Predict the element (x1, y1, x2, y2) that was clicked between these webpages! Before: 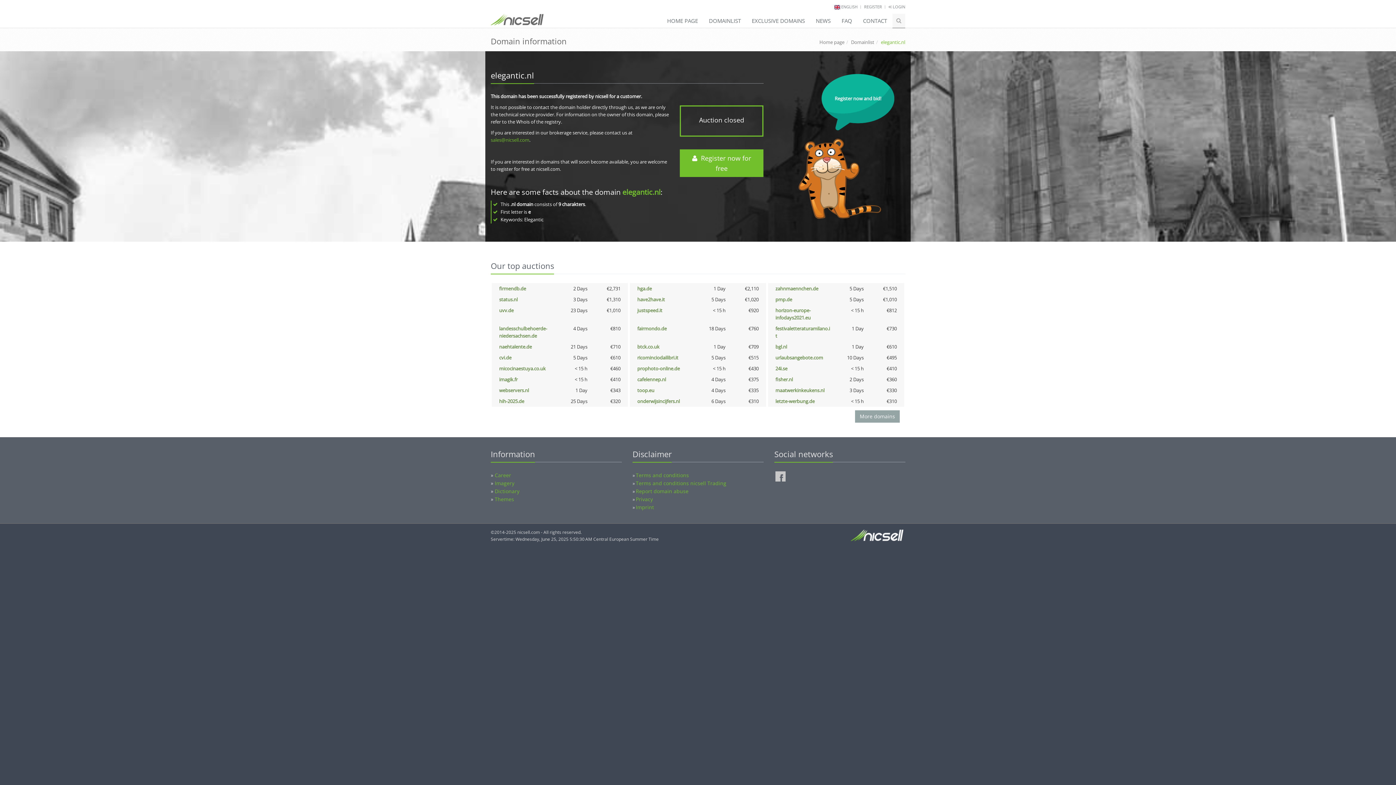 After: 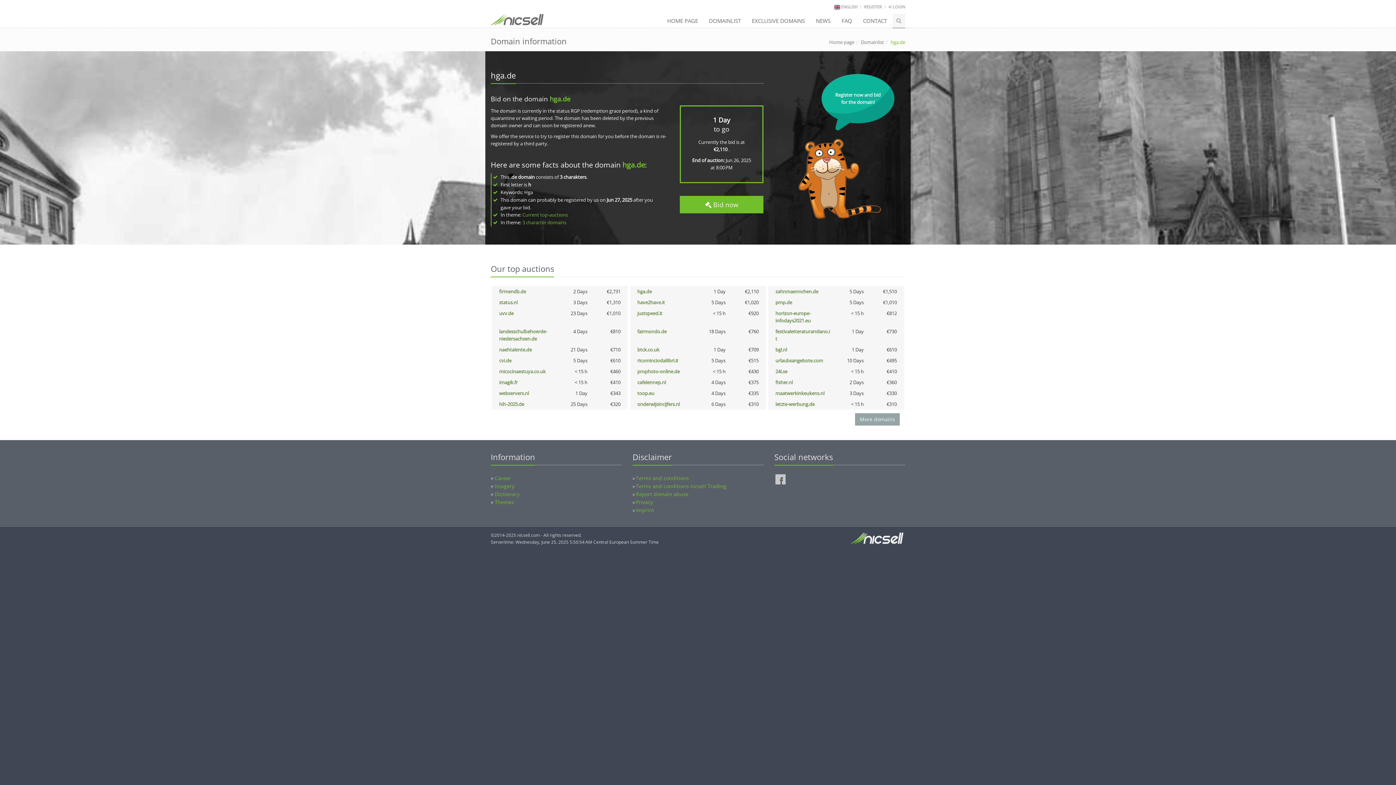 Action: bbox: (637, 285, 652, 292) label: hga.de